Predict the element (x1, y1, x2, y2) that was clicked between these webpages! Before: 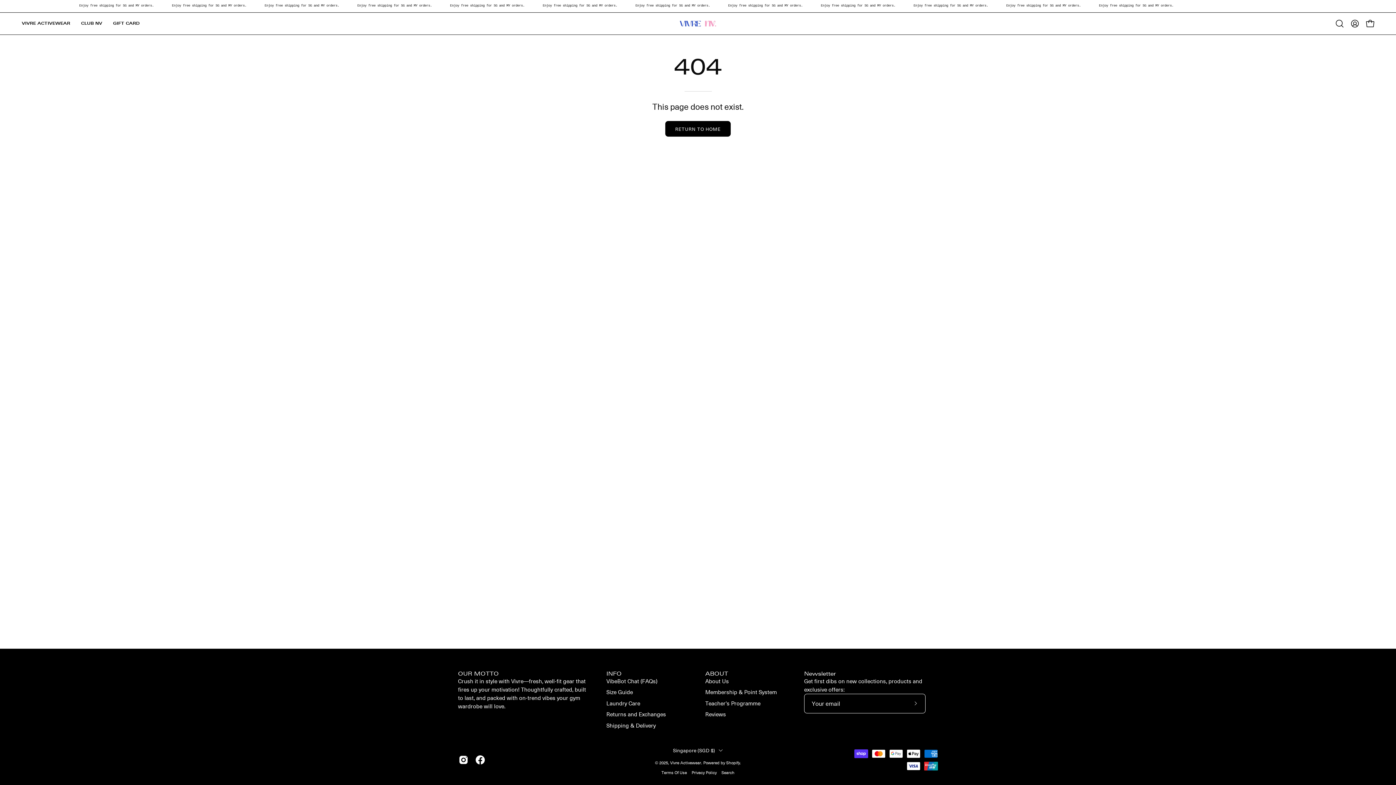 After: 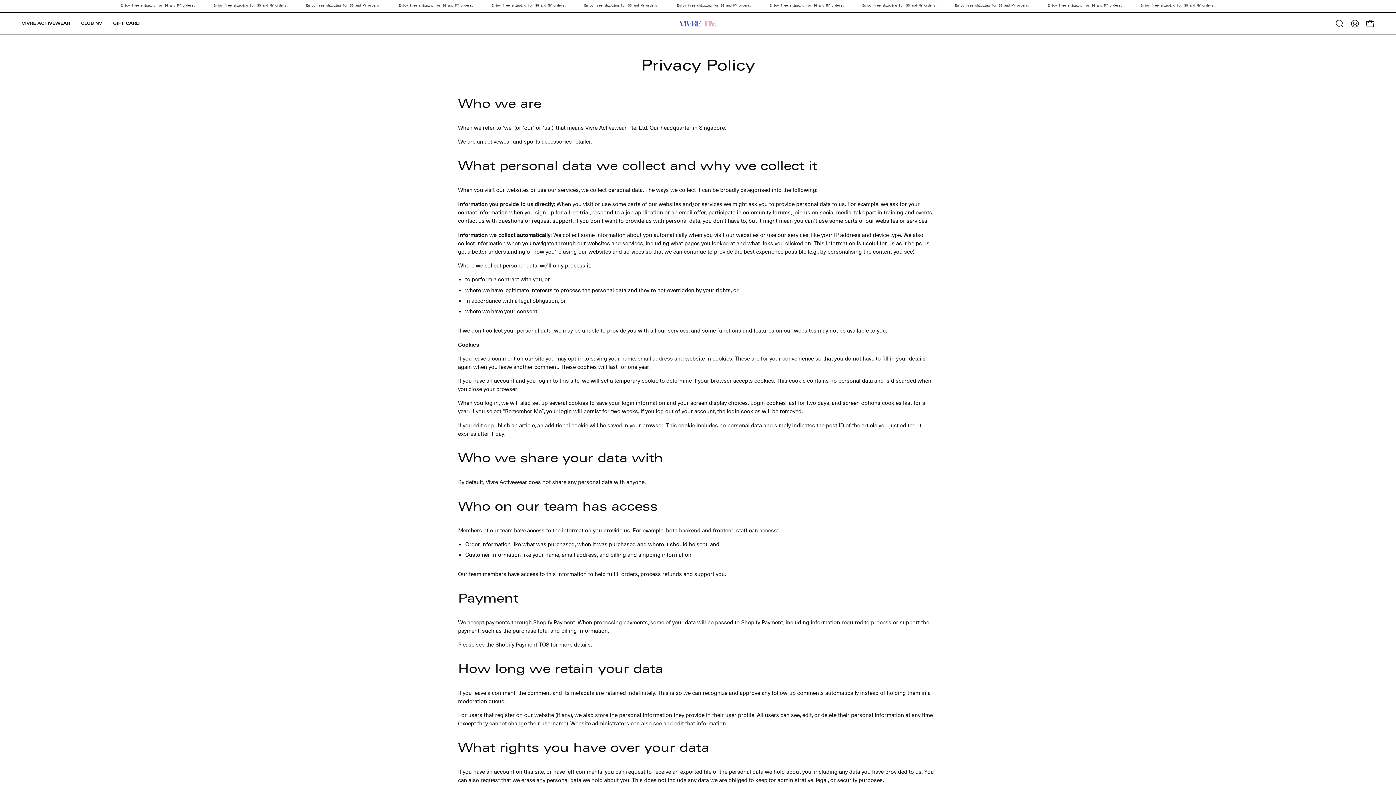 Action: bbox: (691, 770, 716, 775) label: Privacy Policy